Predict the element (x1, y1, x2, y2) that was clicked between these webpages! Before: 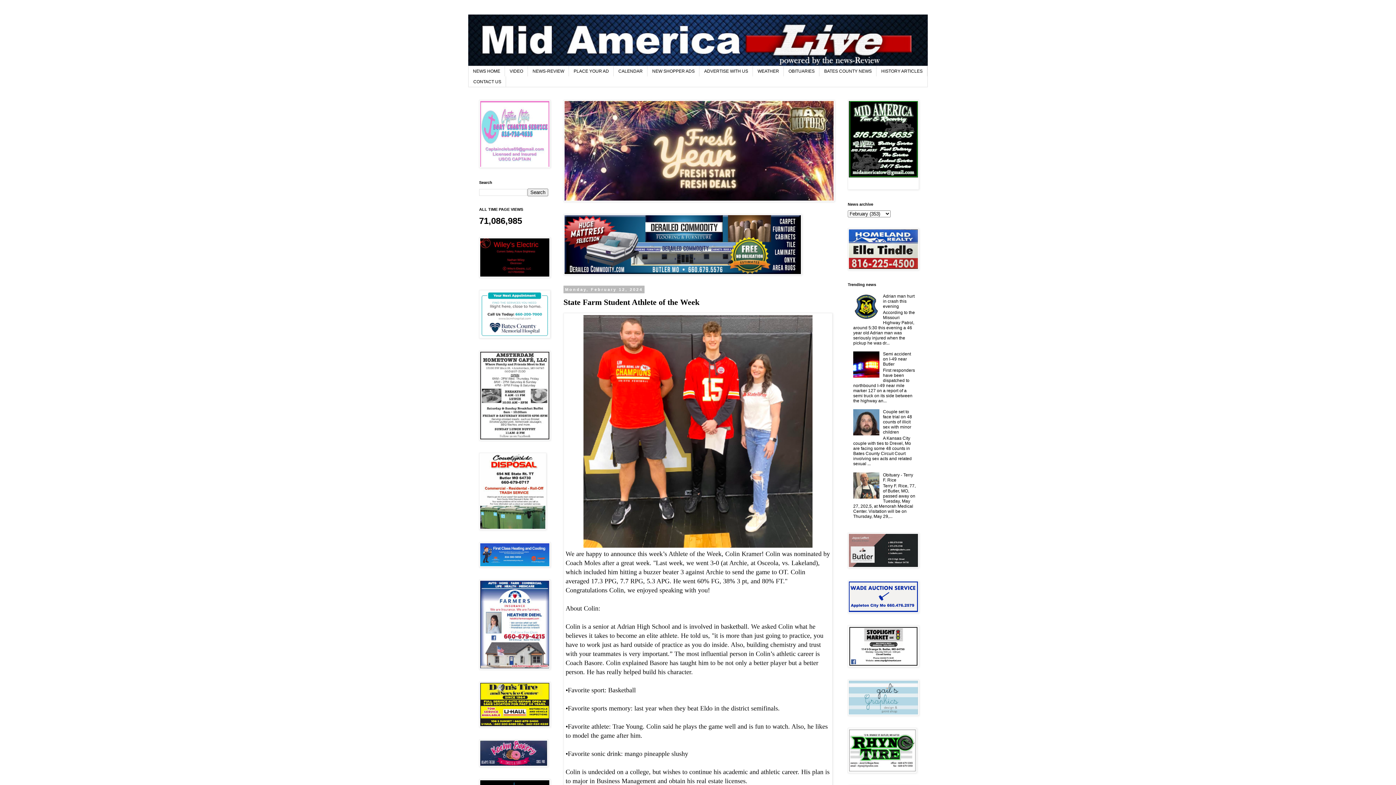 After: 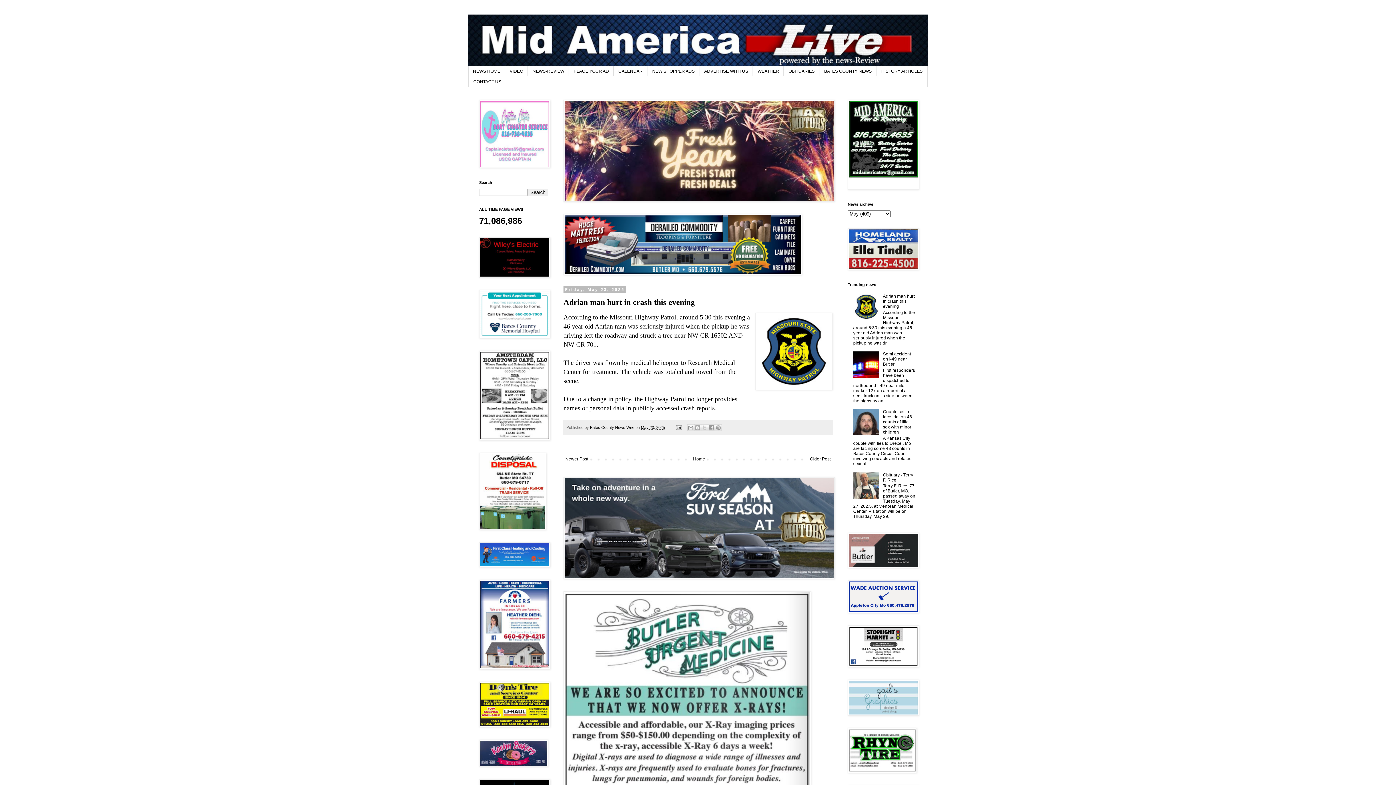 Action: bbox: (883, 293, 914, 309) label: Adrian man hurt in crash this evening